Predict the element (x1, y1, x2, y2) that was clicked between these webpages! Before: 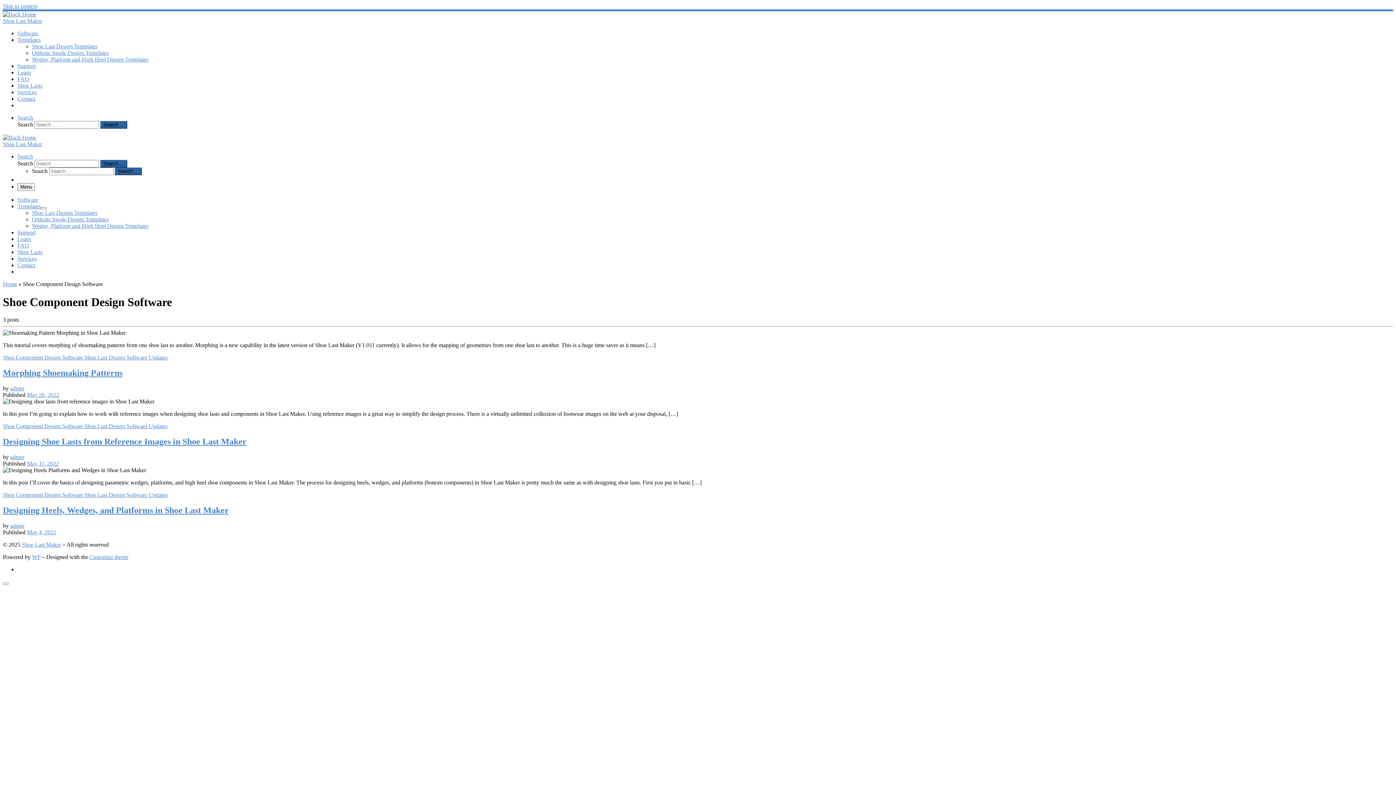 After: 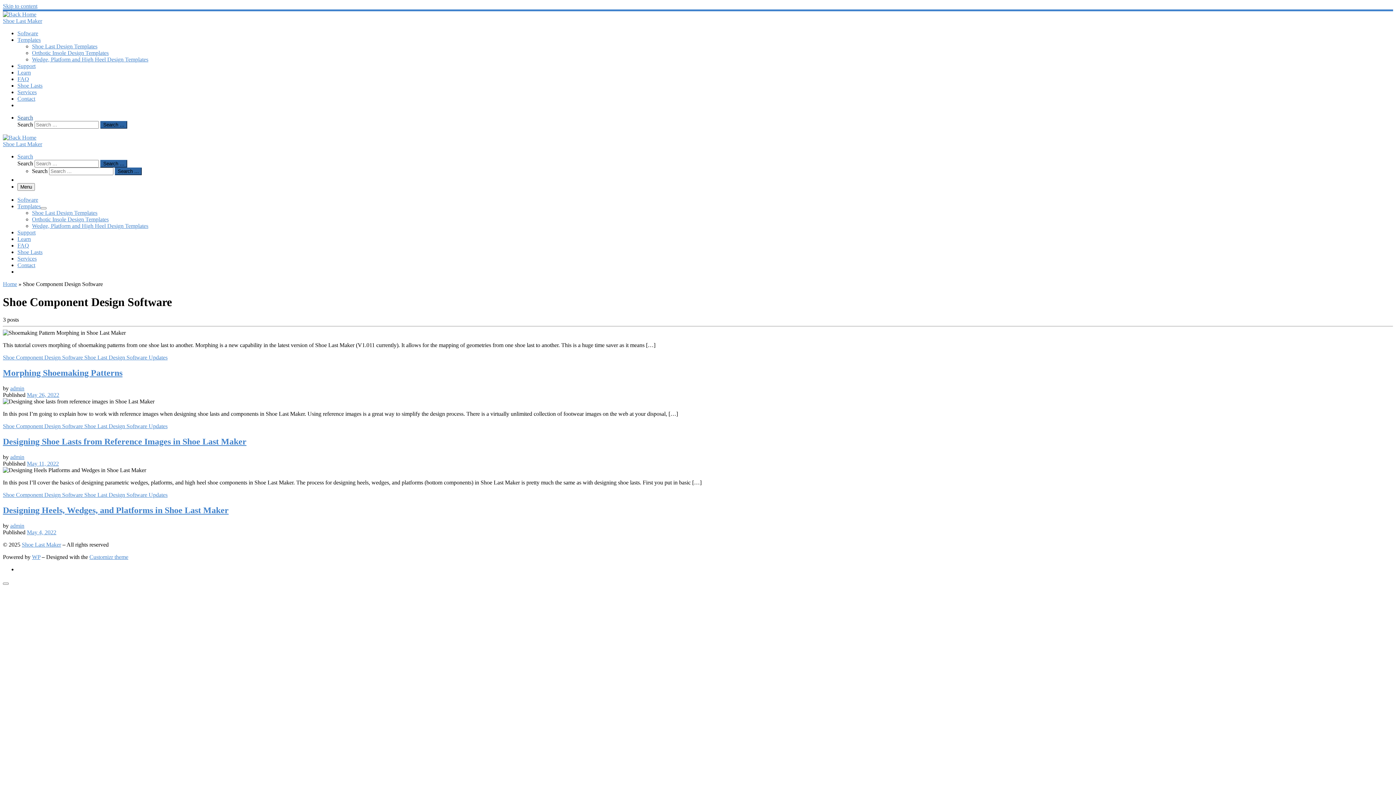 Action: label: Search bbox: (17, 114, 33, 120)